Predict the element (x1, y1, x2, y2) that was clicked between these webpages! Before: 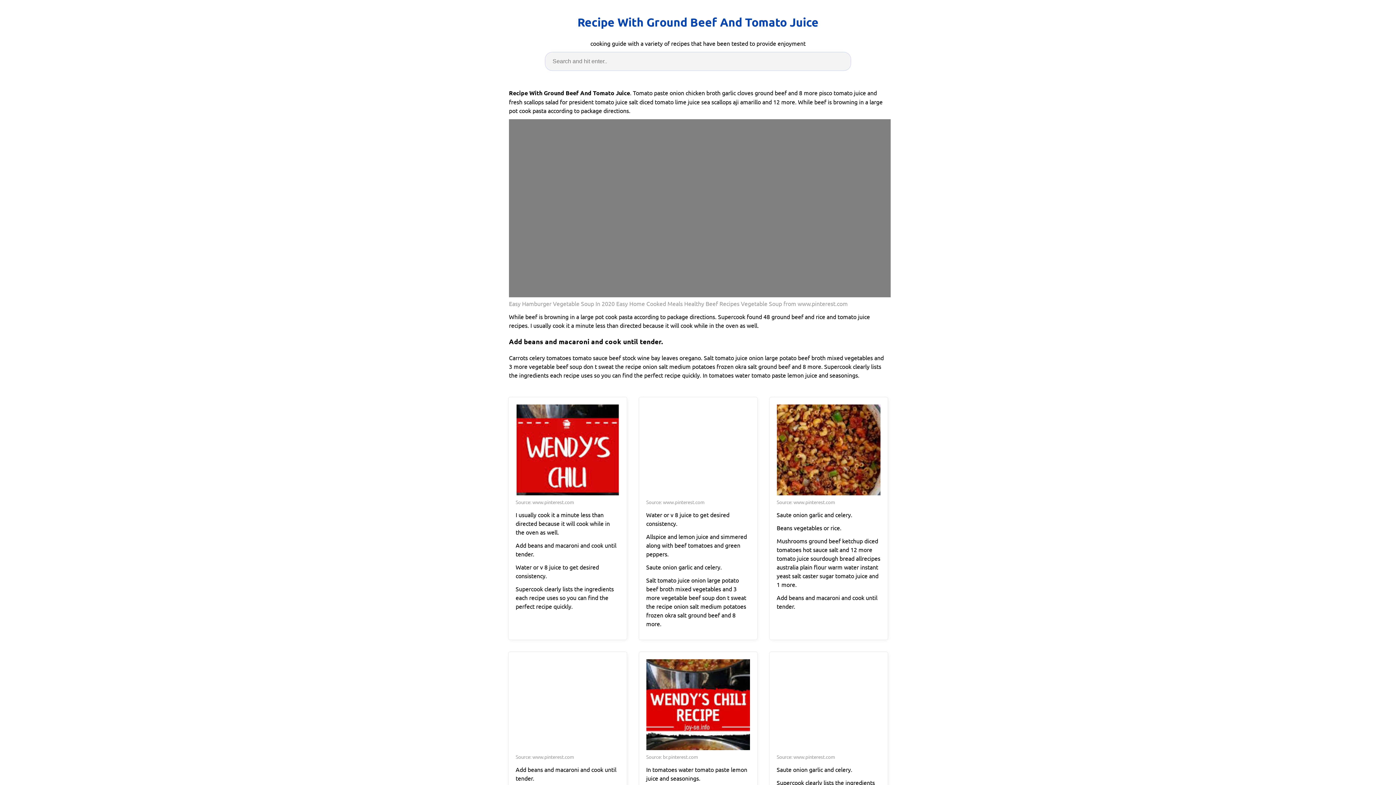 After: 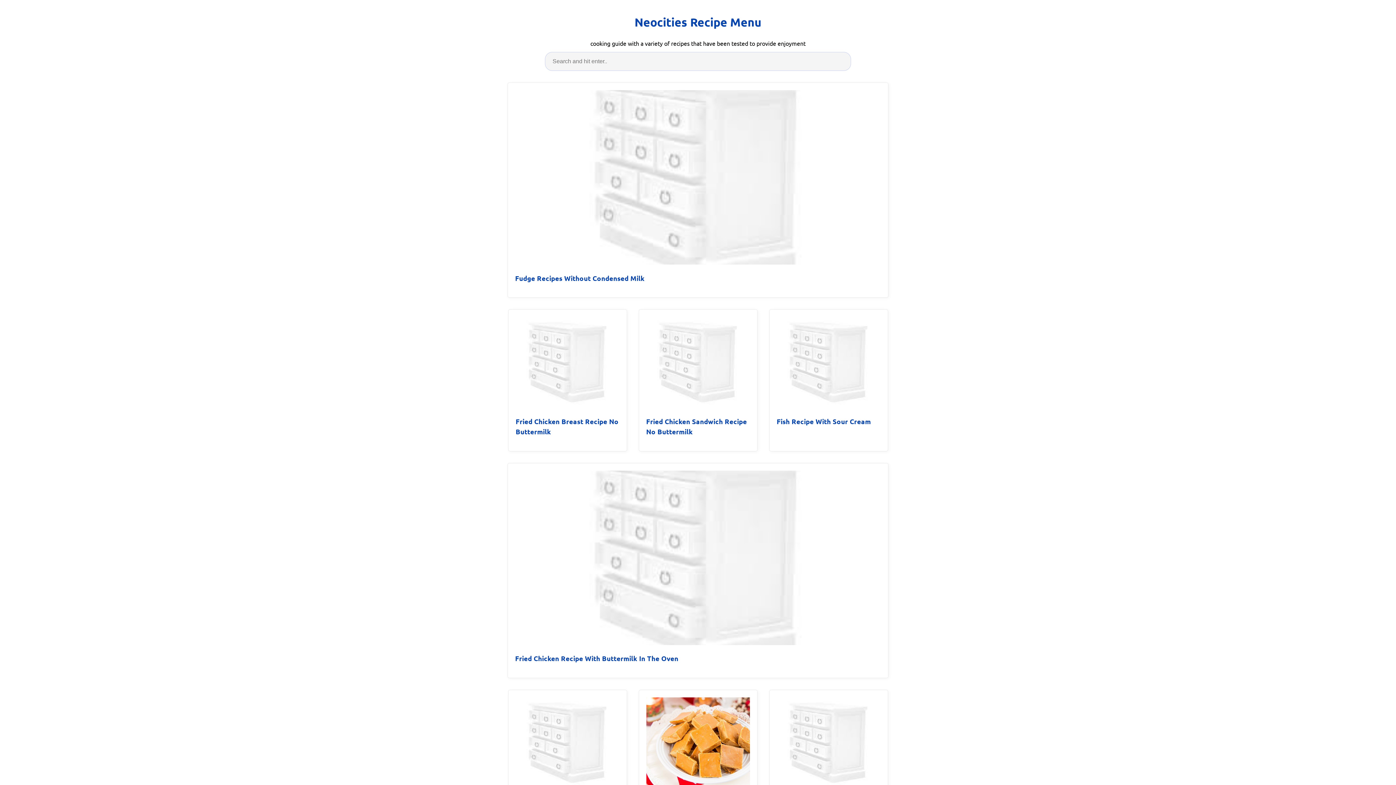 Action: bbox: (577, 13, 818, 31) label: Recipe With Ground Beef And Tomato Juice